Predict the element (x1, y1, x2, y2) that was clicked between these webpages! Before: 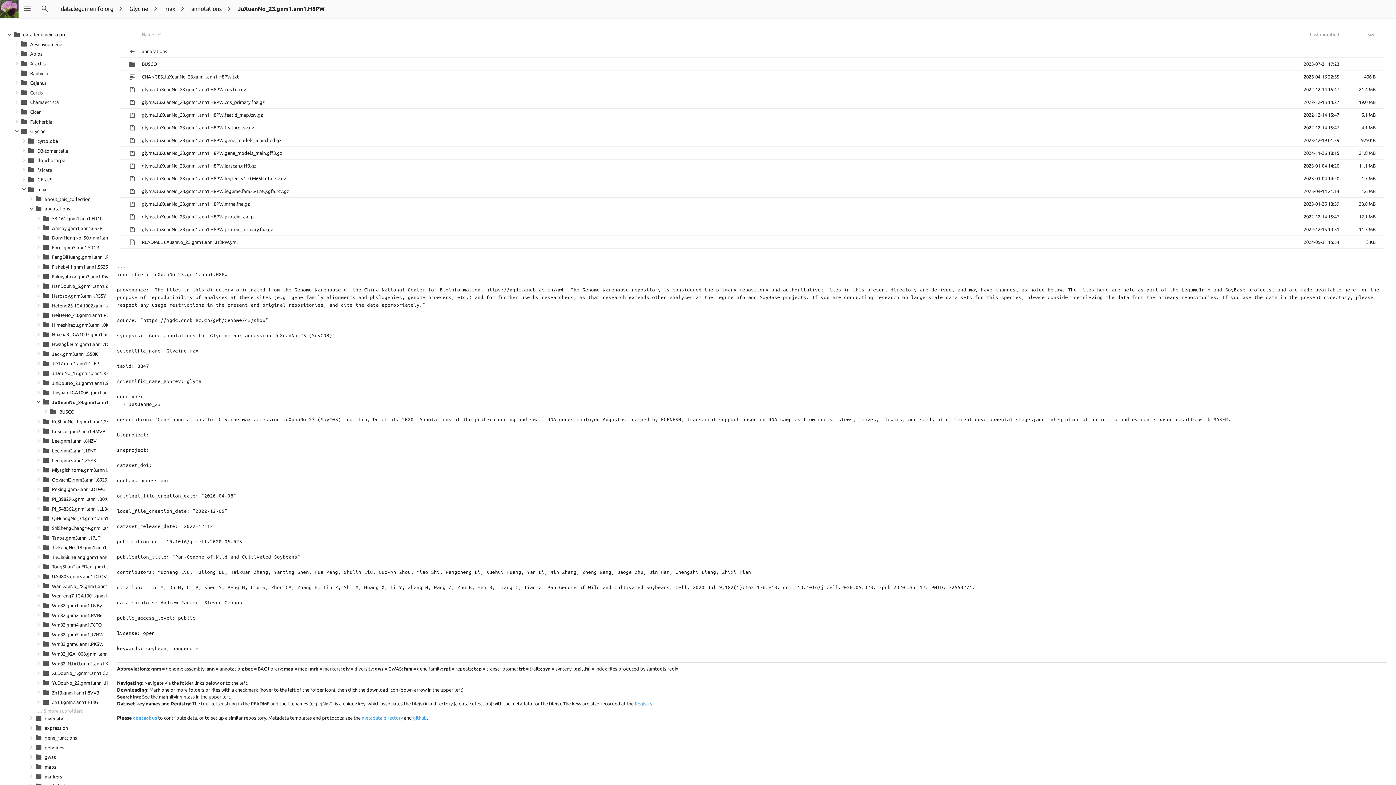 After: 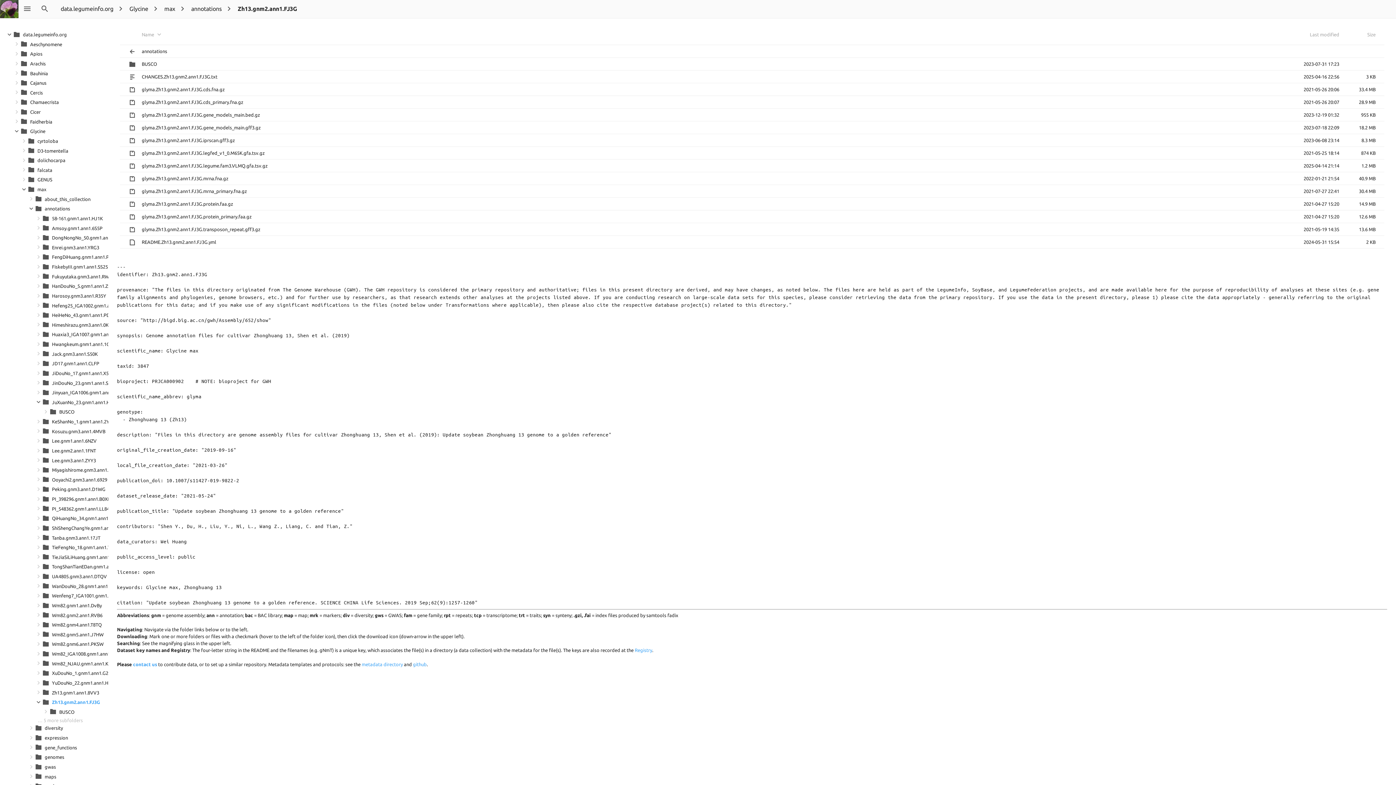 Action: bbox: (42, 698, 96, 707) label:  Zh13.gnm2.ann1.FJ3G